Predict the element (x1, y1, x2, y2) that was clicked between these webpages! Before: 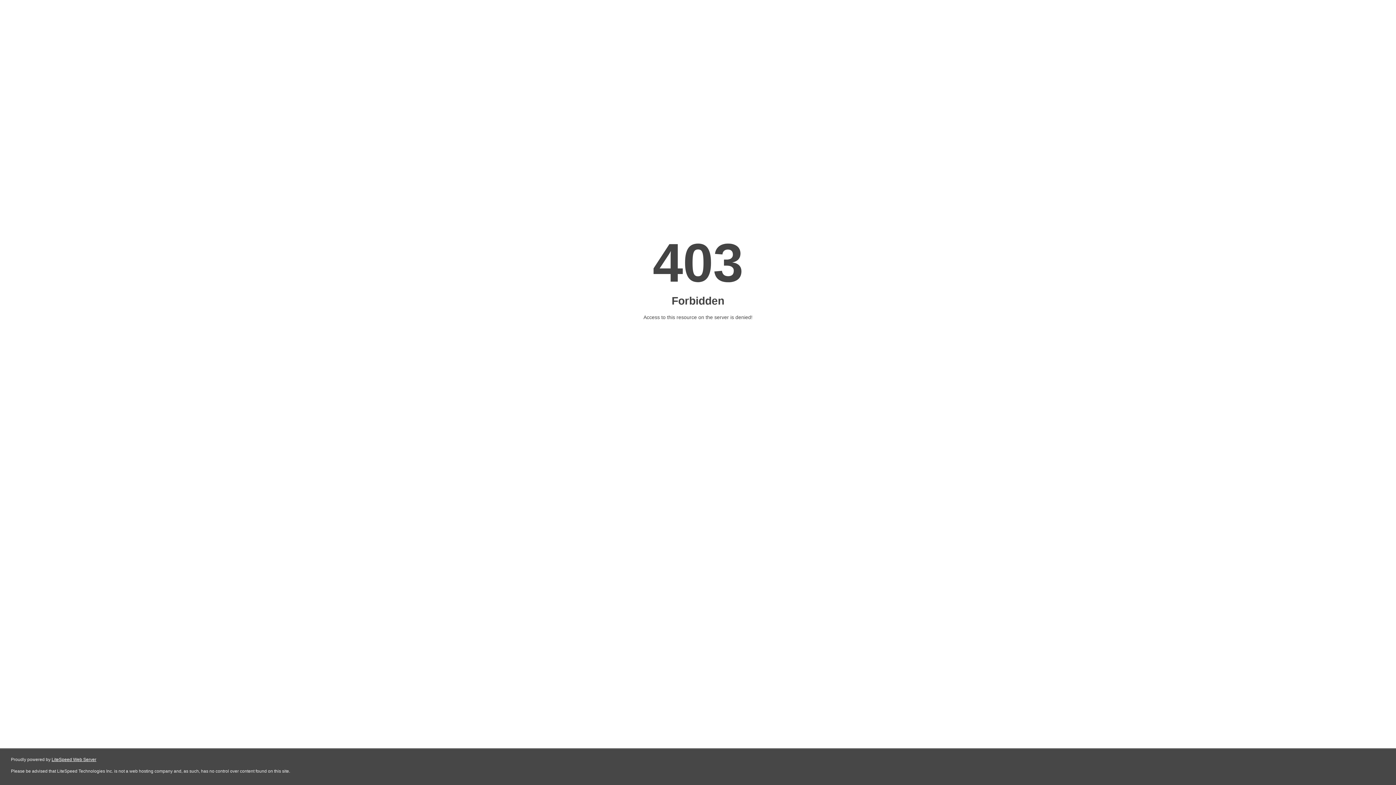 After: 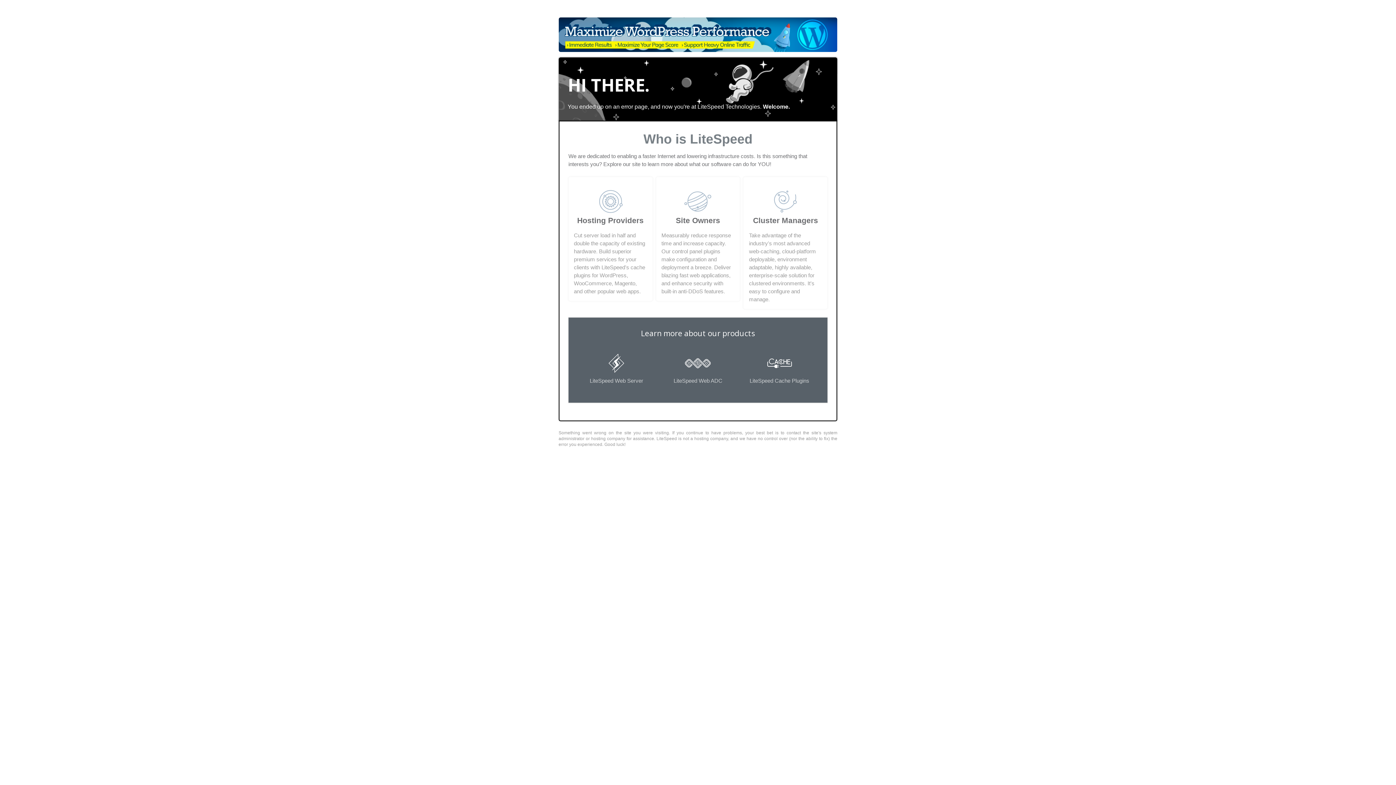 Action: label: LiteSpeed Web Server bbox: (51, 757, 96, 762)